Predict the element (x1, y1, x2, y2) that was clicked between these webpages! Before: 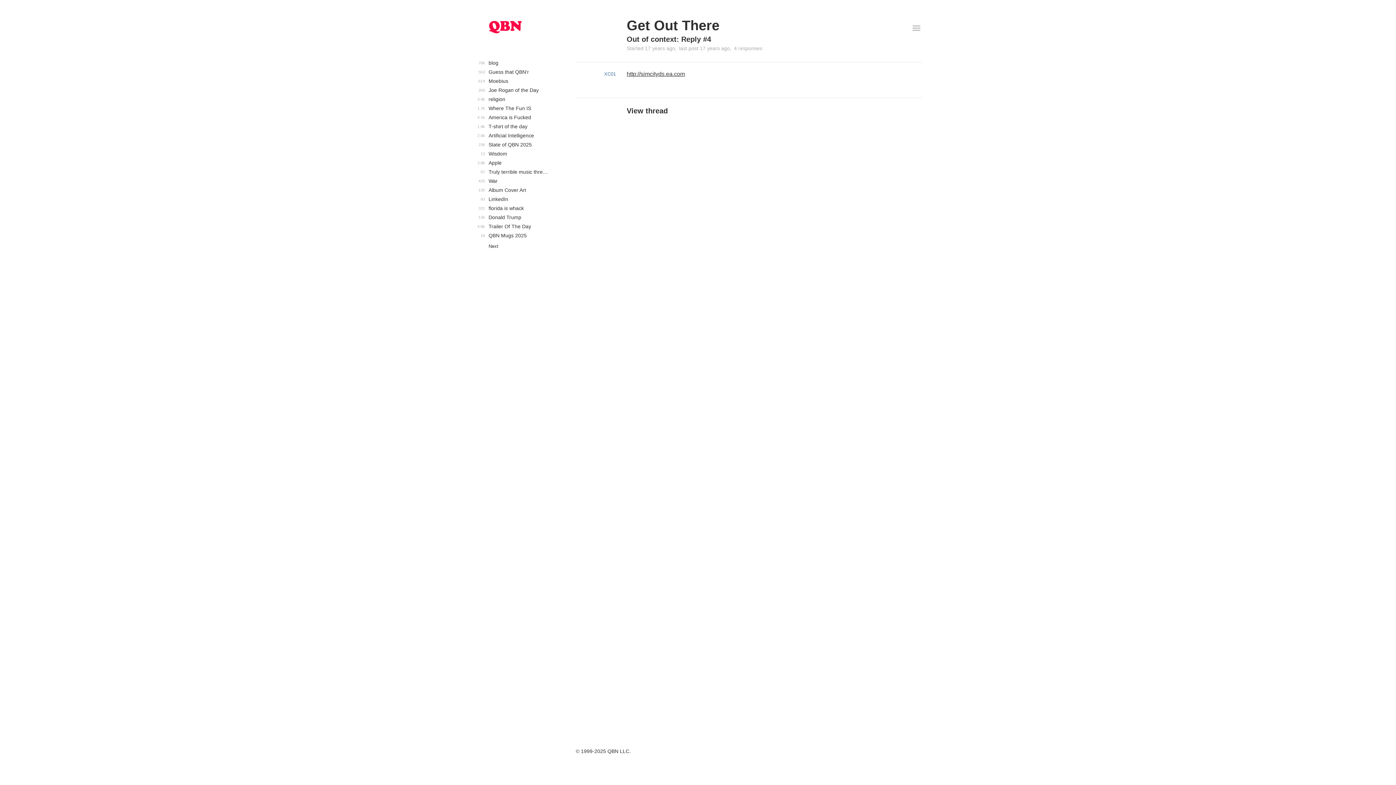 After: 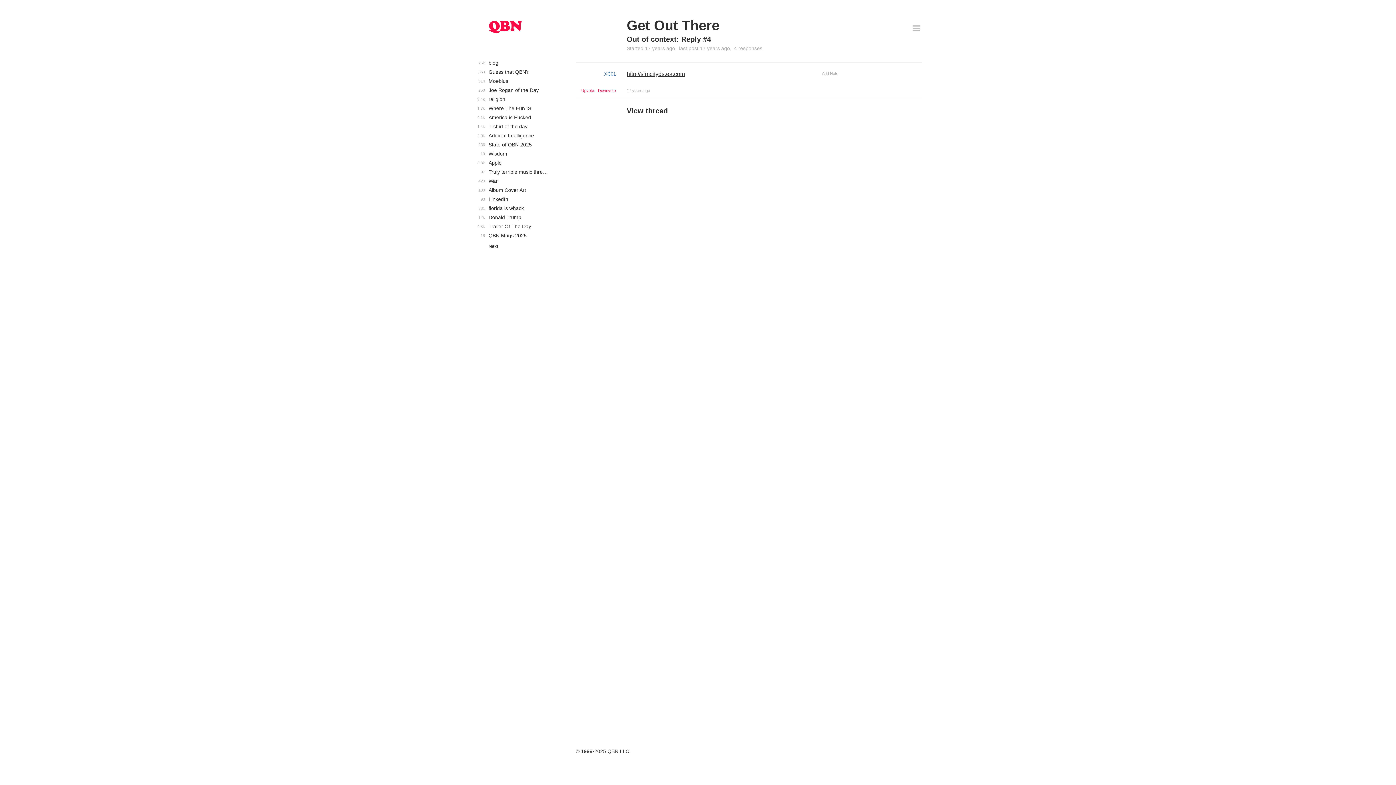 Action: label: http://simcityds.ea.com bbox: (626, 70, 685, 77)